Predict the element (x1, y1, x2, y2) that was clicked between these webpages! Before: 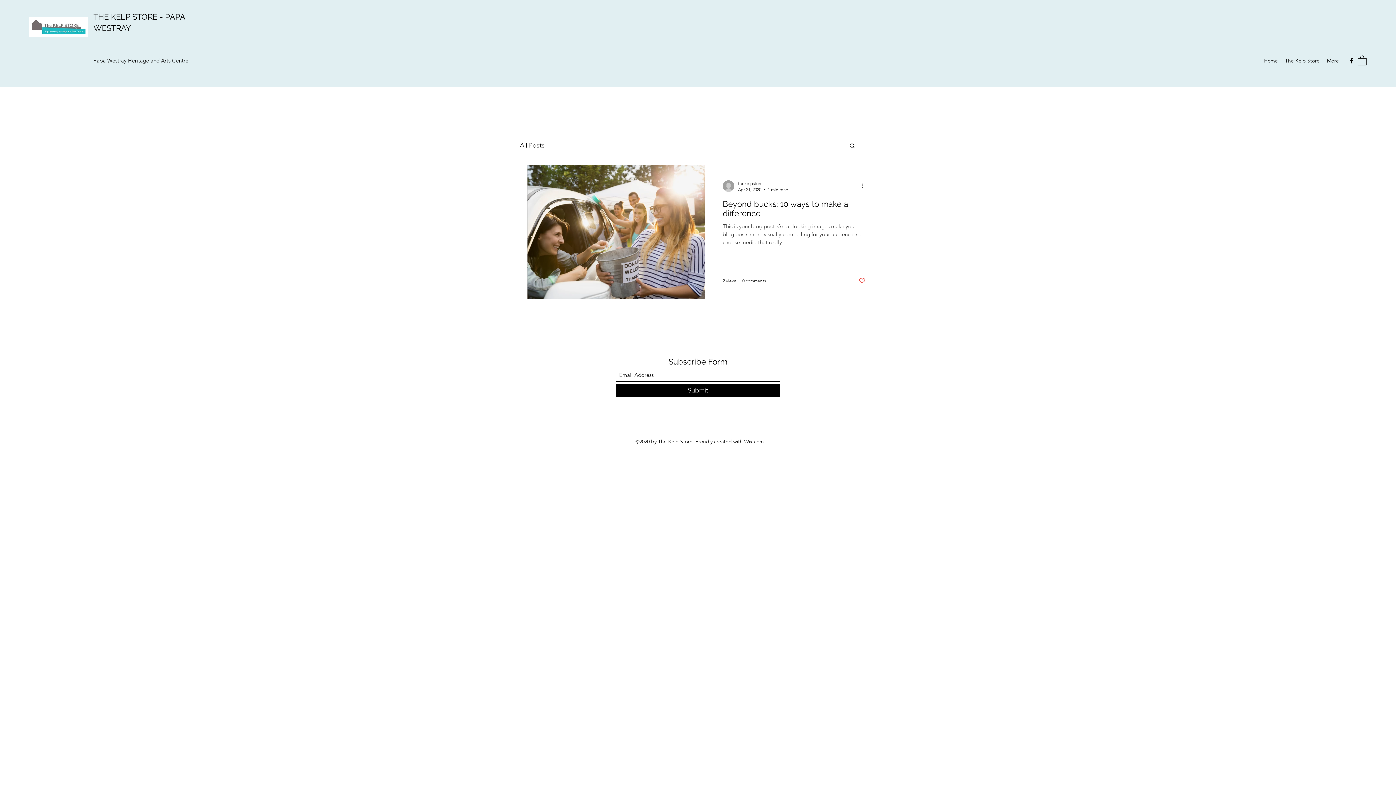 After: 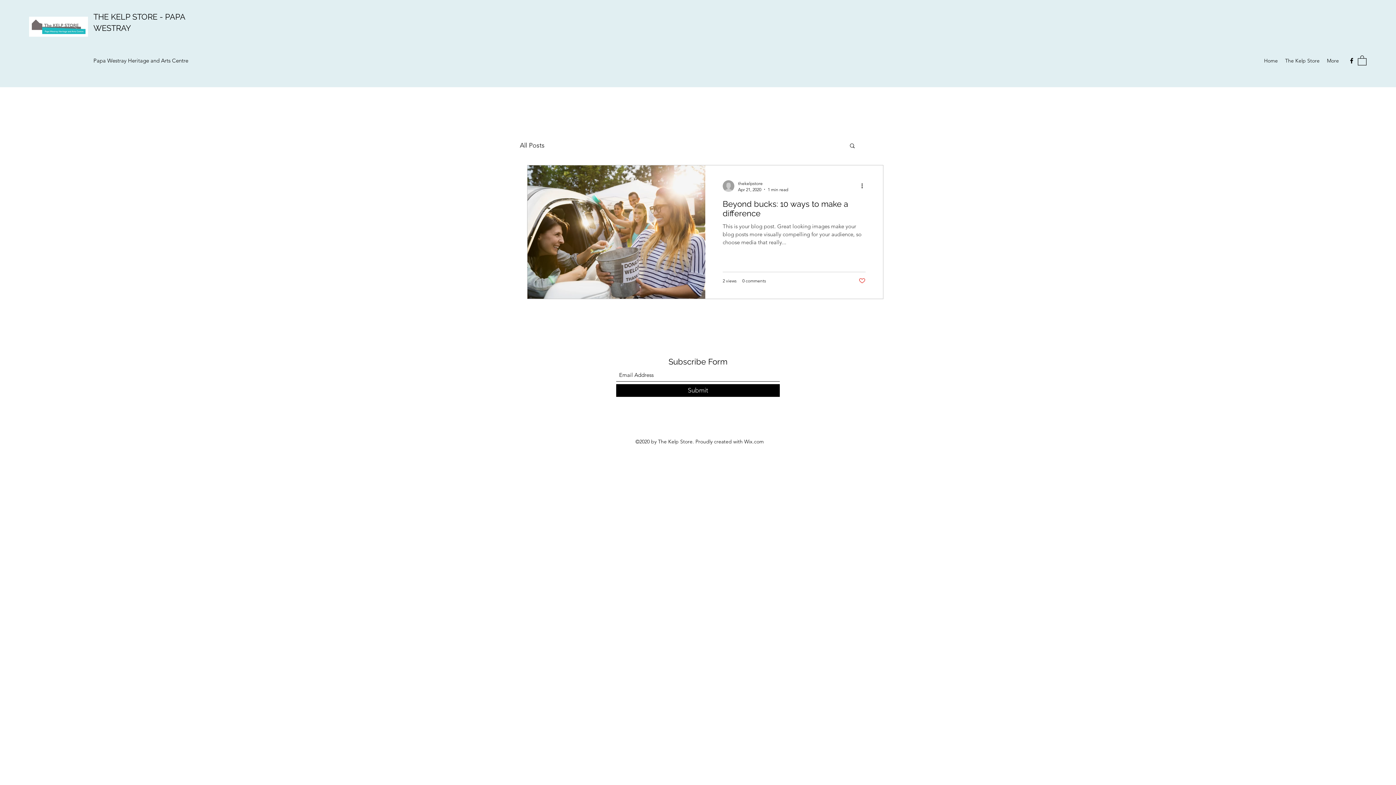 Action: label: Facebook bbox: (1348, 57, 1355, 64)